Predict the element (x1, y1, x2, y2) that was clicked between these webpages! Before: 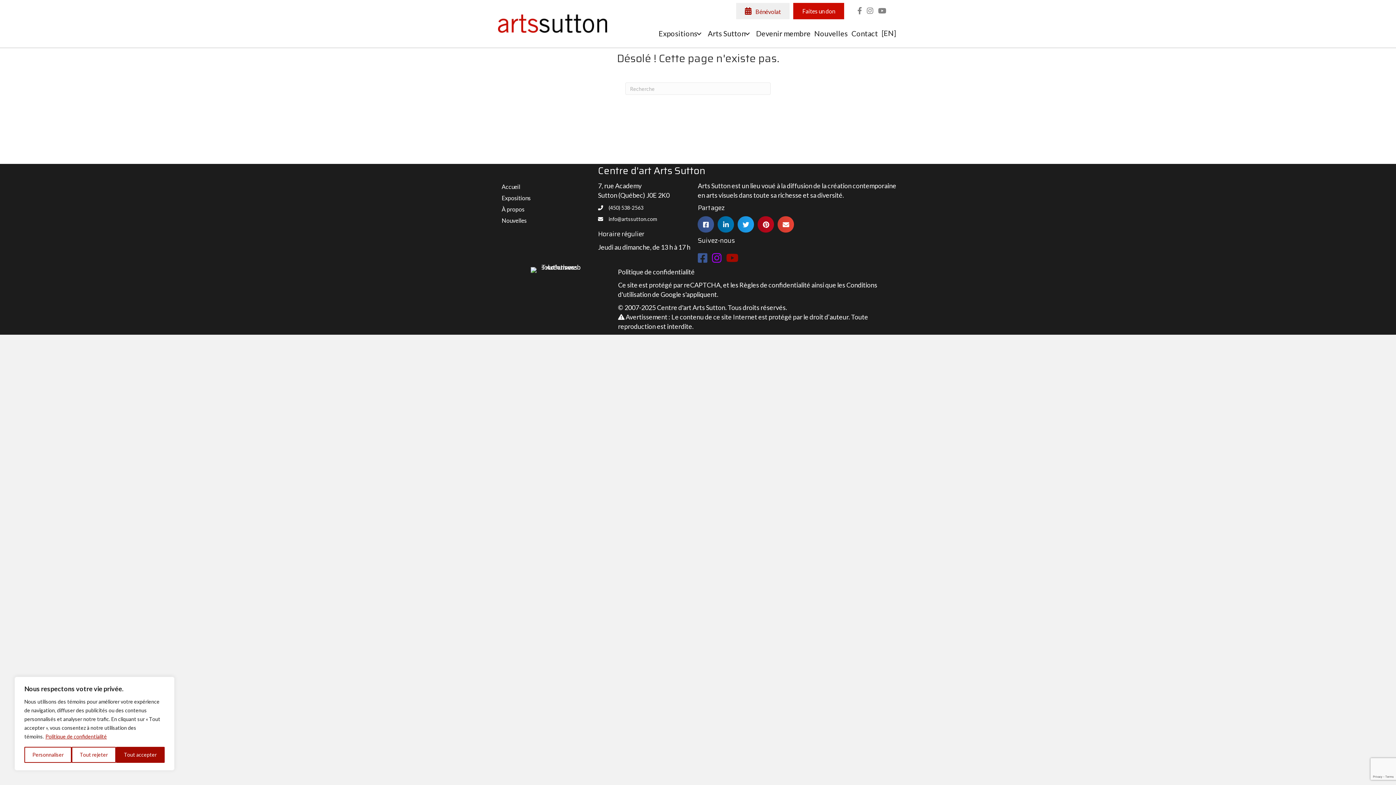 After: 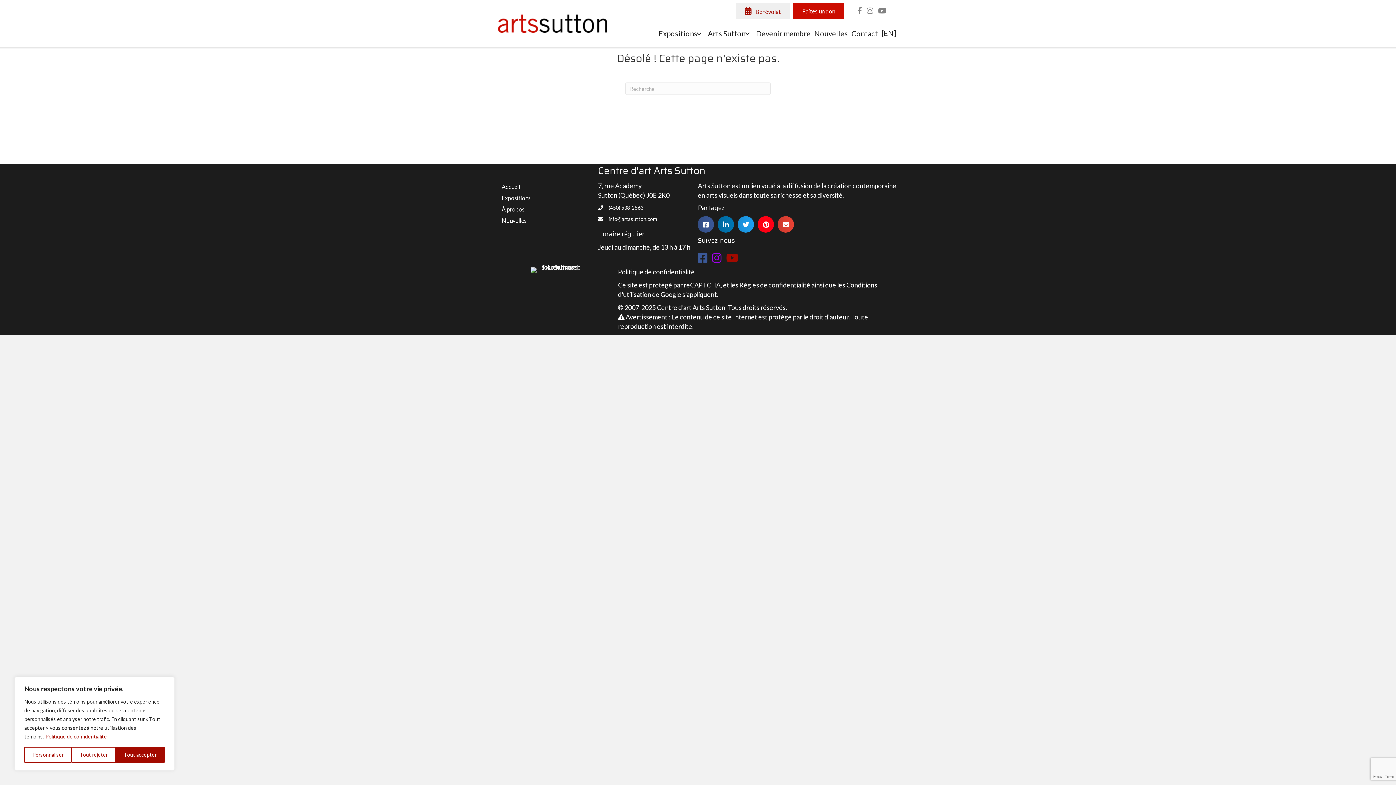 Action: label: Share on Pinterest bbox: (757, 216, 774, 232)